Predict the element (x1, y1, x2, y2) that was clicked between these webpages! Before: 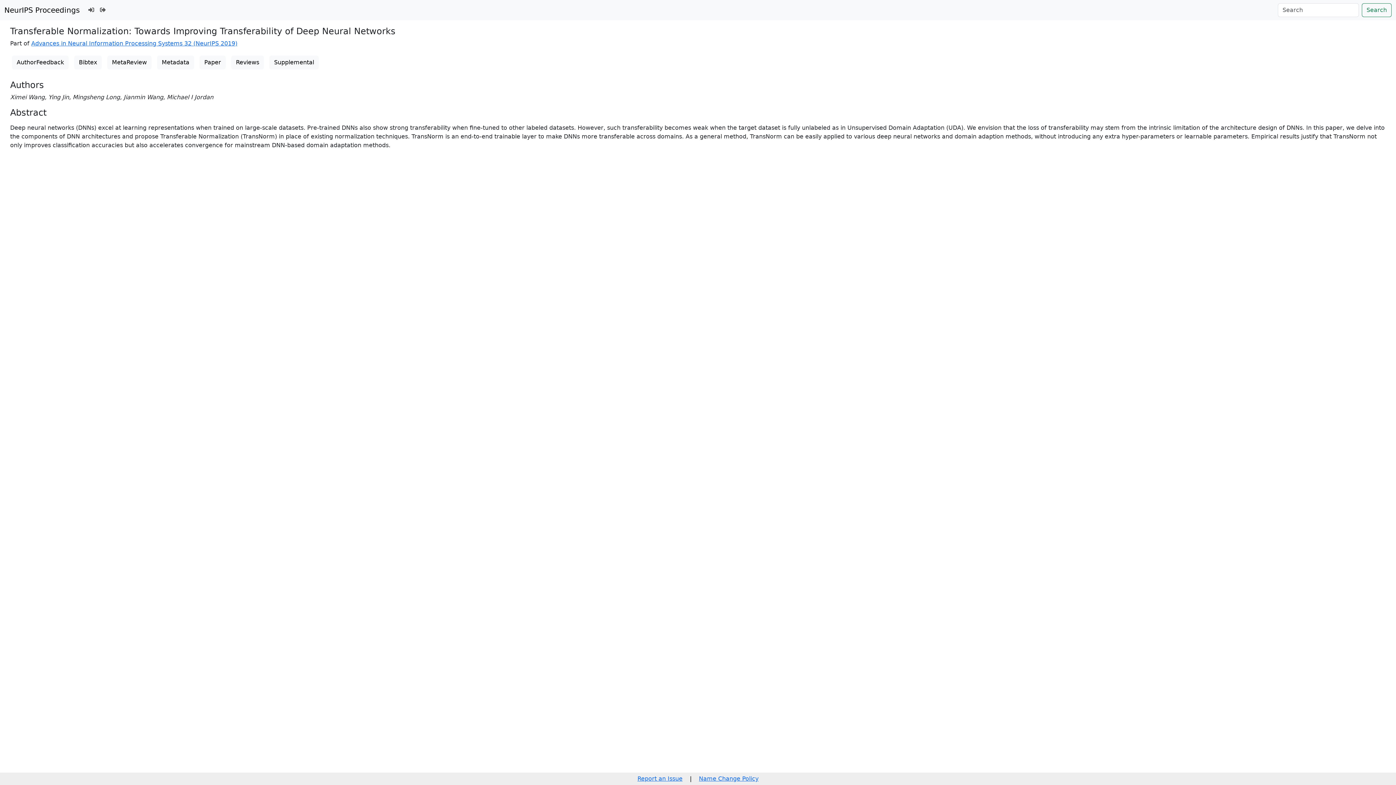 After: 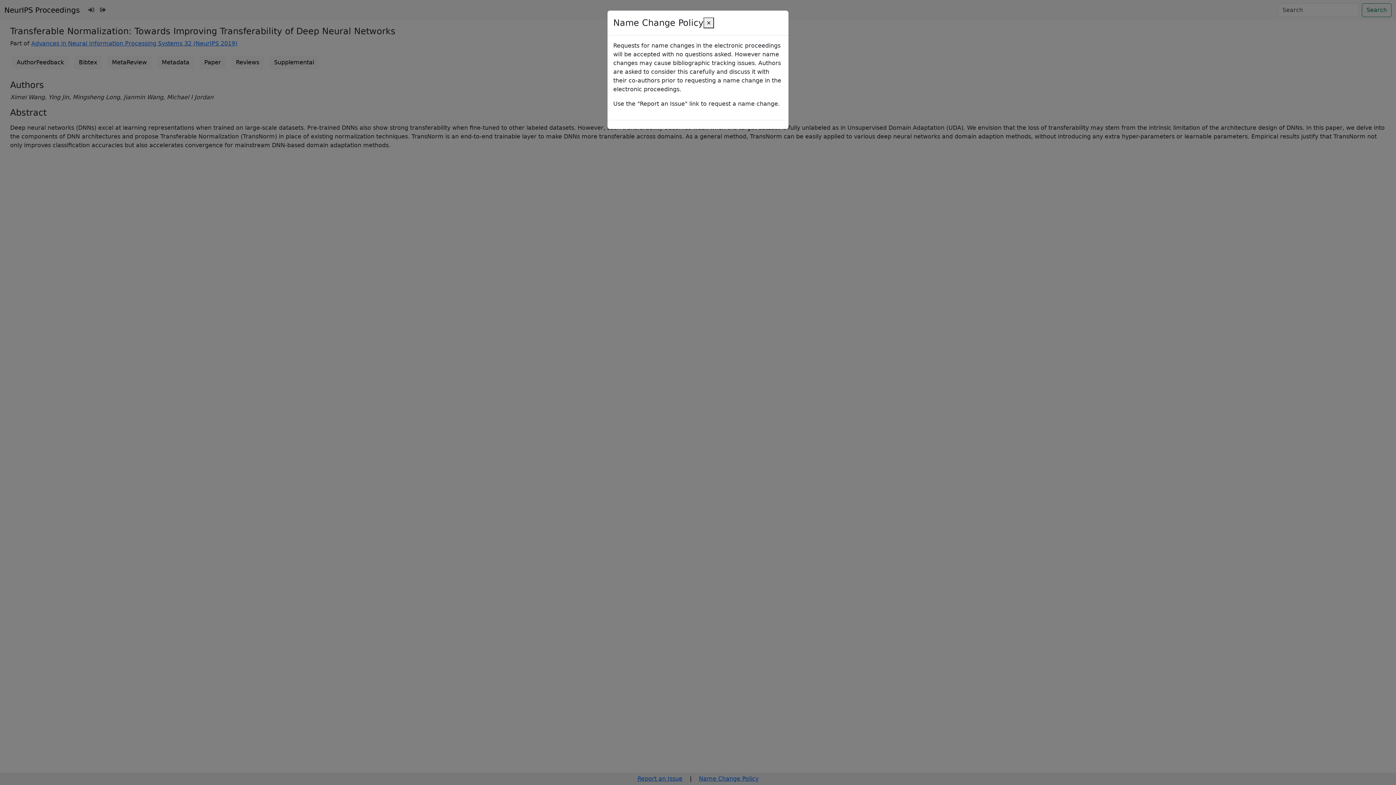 Action: bbox: (699, 775, 758, 782) label: Name Change Policy